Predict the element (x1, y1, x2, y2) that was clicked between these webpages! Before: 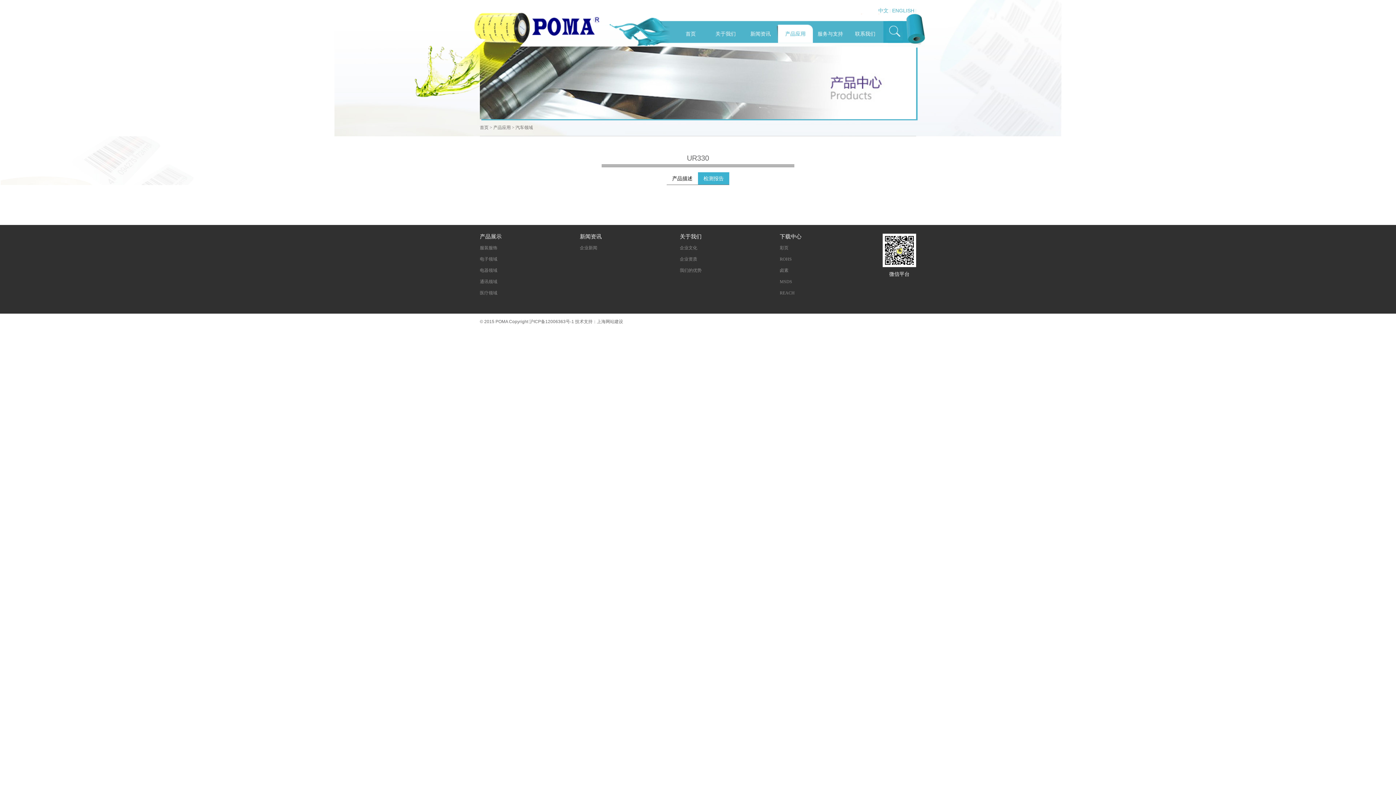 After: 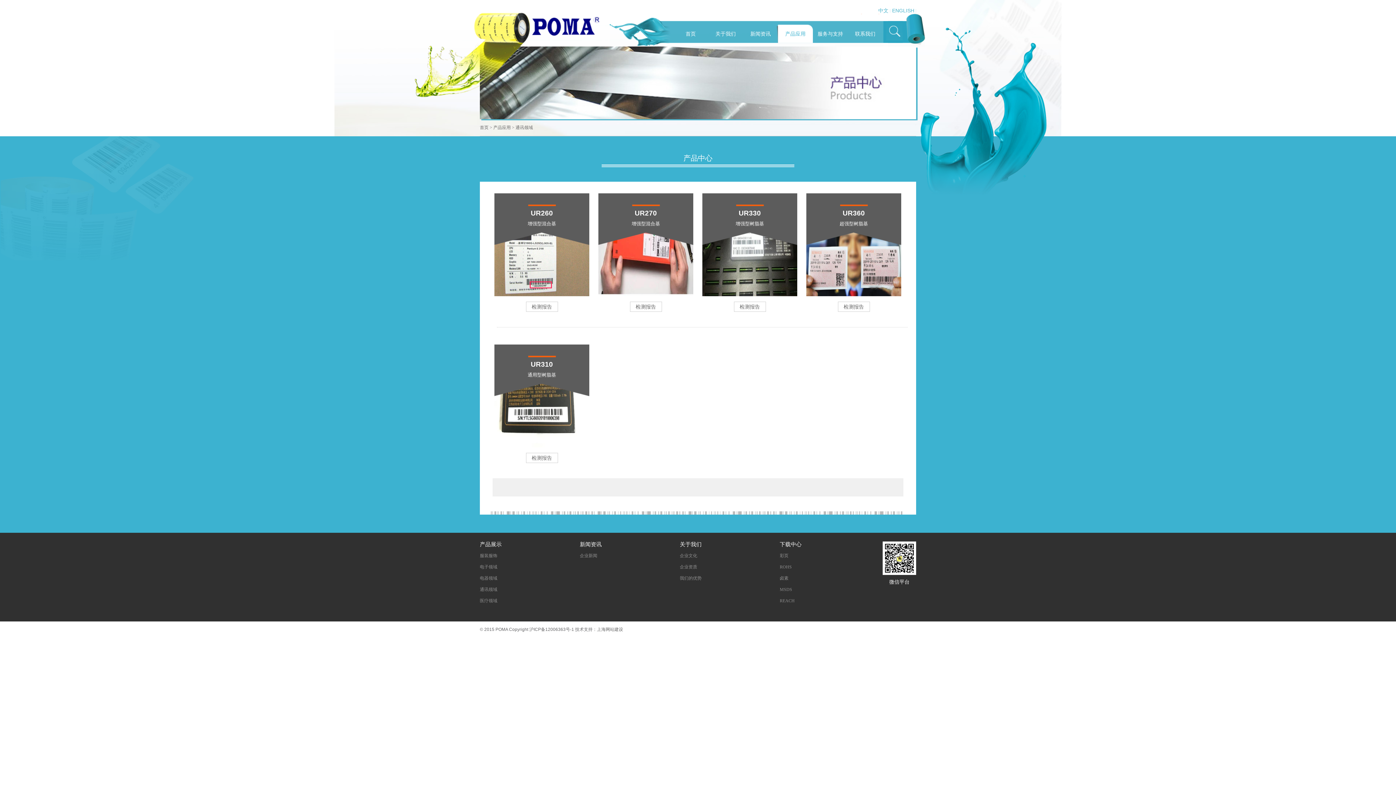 Action: bbox: (480, 279, 497, 284) label: 通讯领域